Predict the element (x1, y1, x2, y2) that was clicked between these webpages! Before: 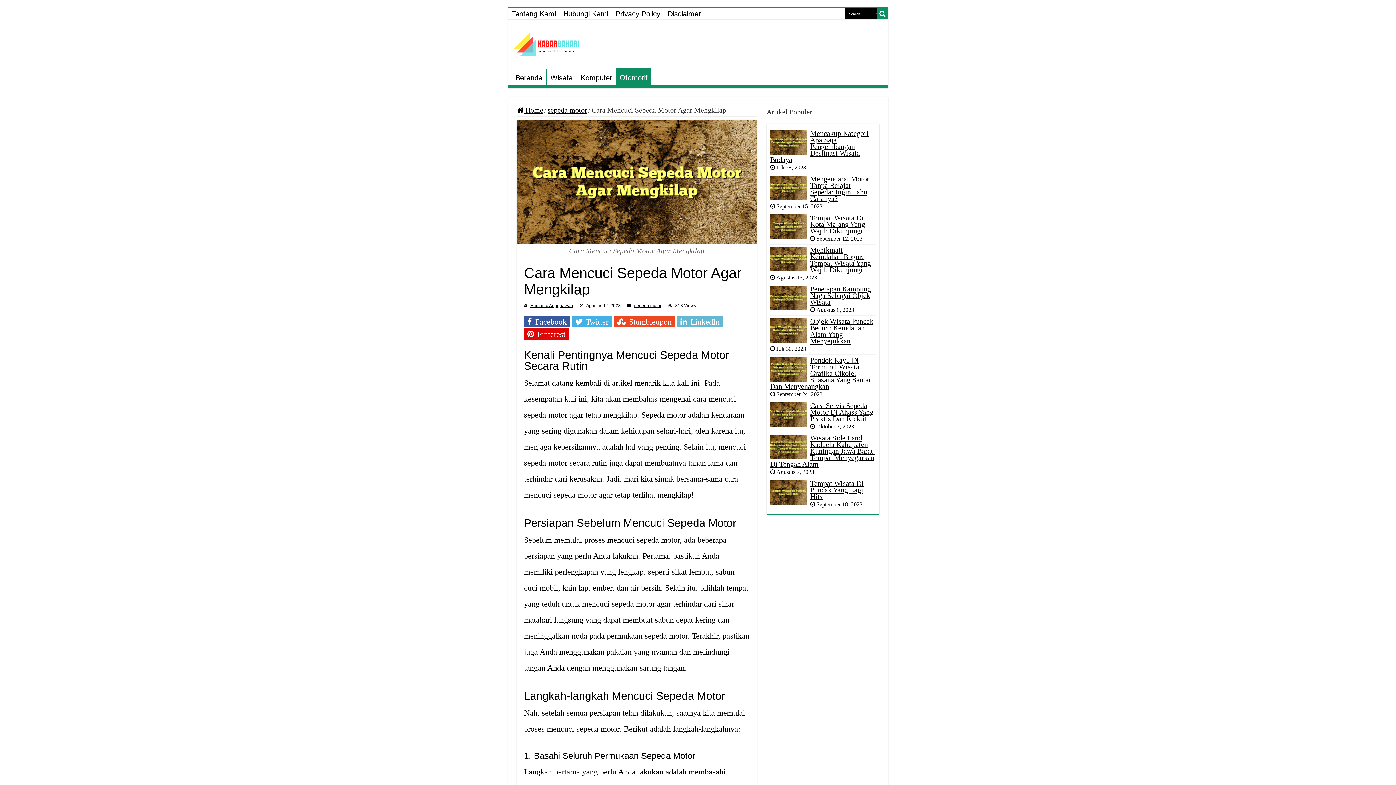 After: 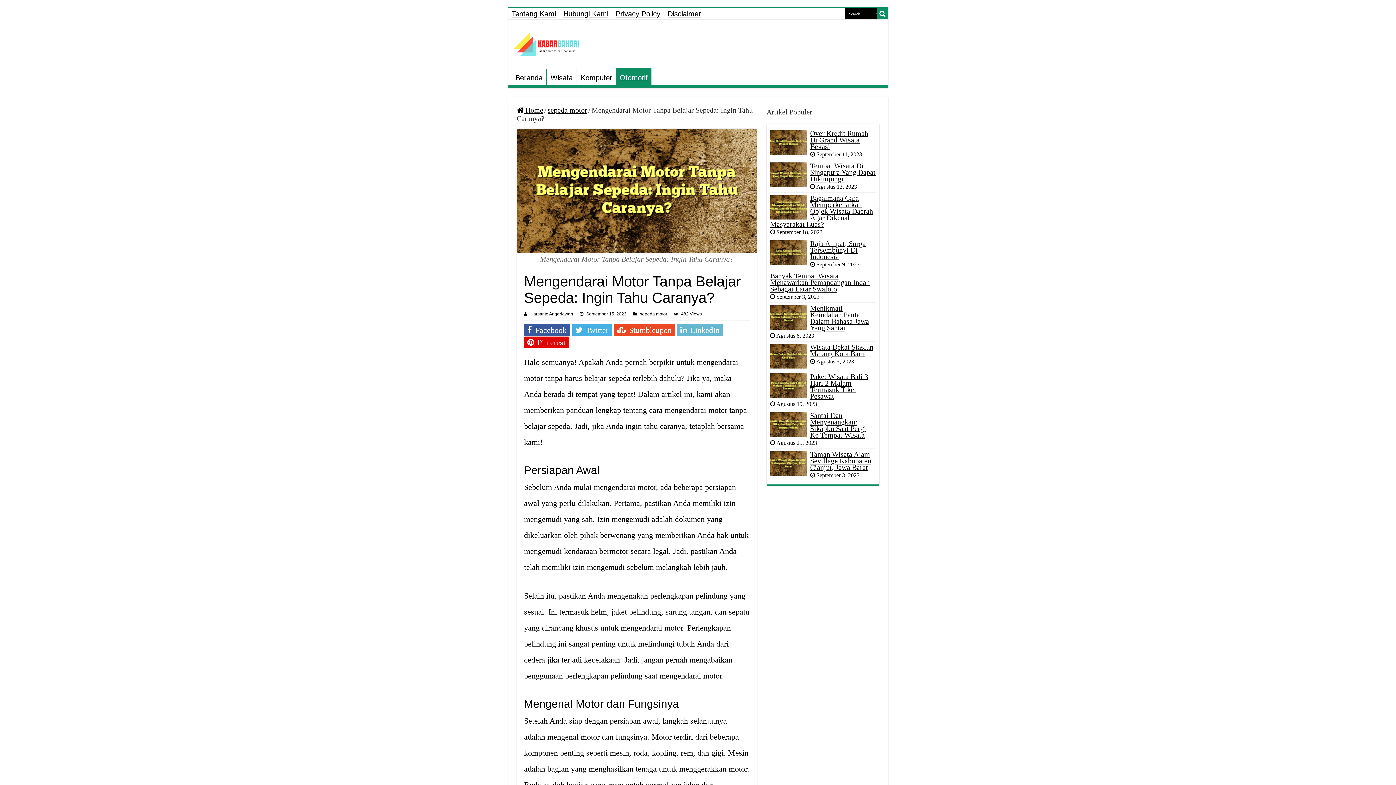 Action: bbox: (770, 175, 806, 200)